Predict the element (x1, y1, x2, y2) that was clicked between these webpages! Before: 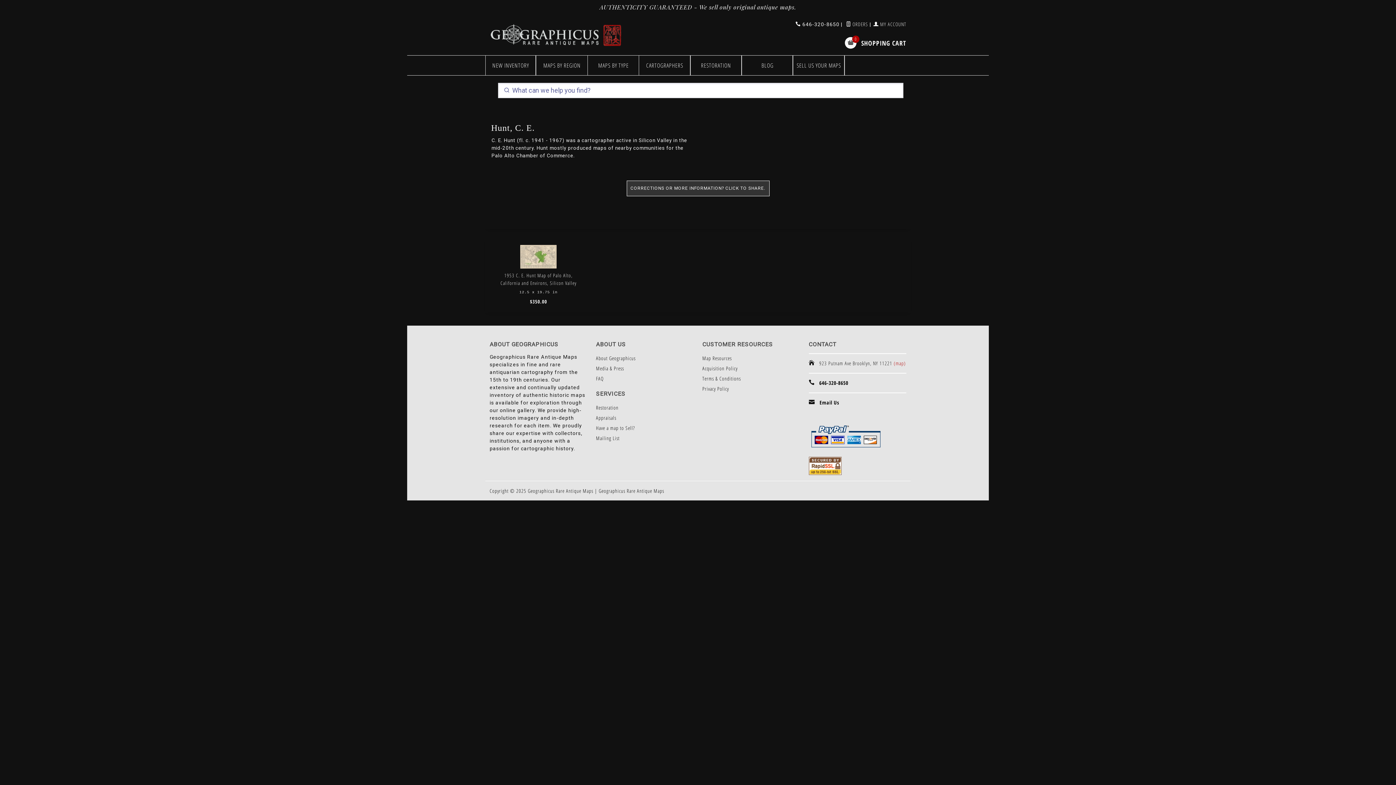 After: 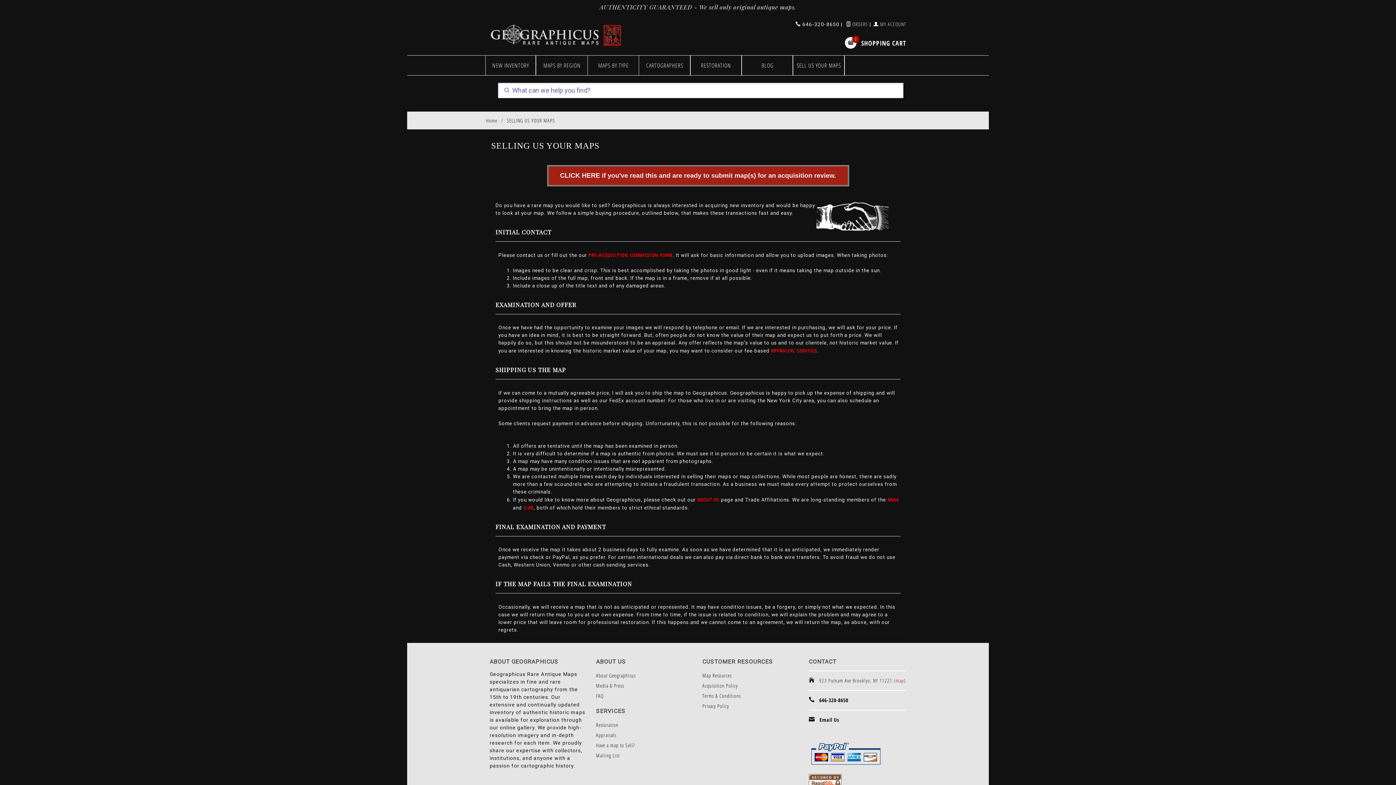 Action: bbox: (702, 363, 741, 373) label: Acquisition Policy